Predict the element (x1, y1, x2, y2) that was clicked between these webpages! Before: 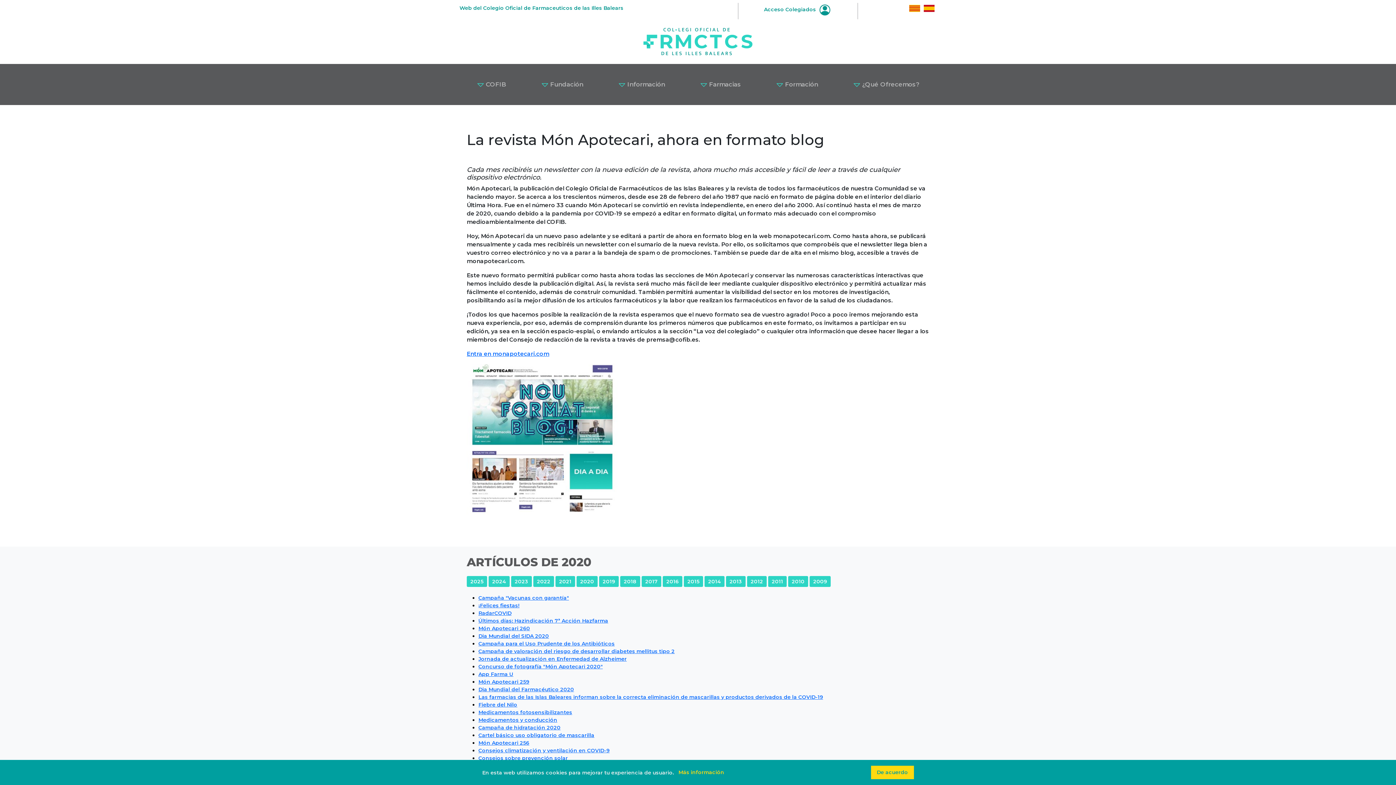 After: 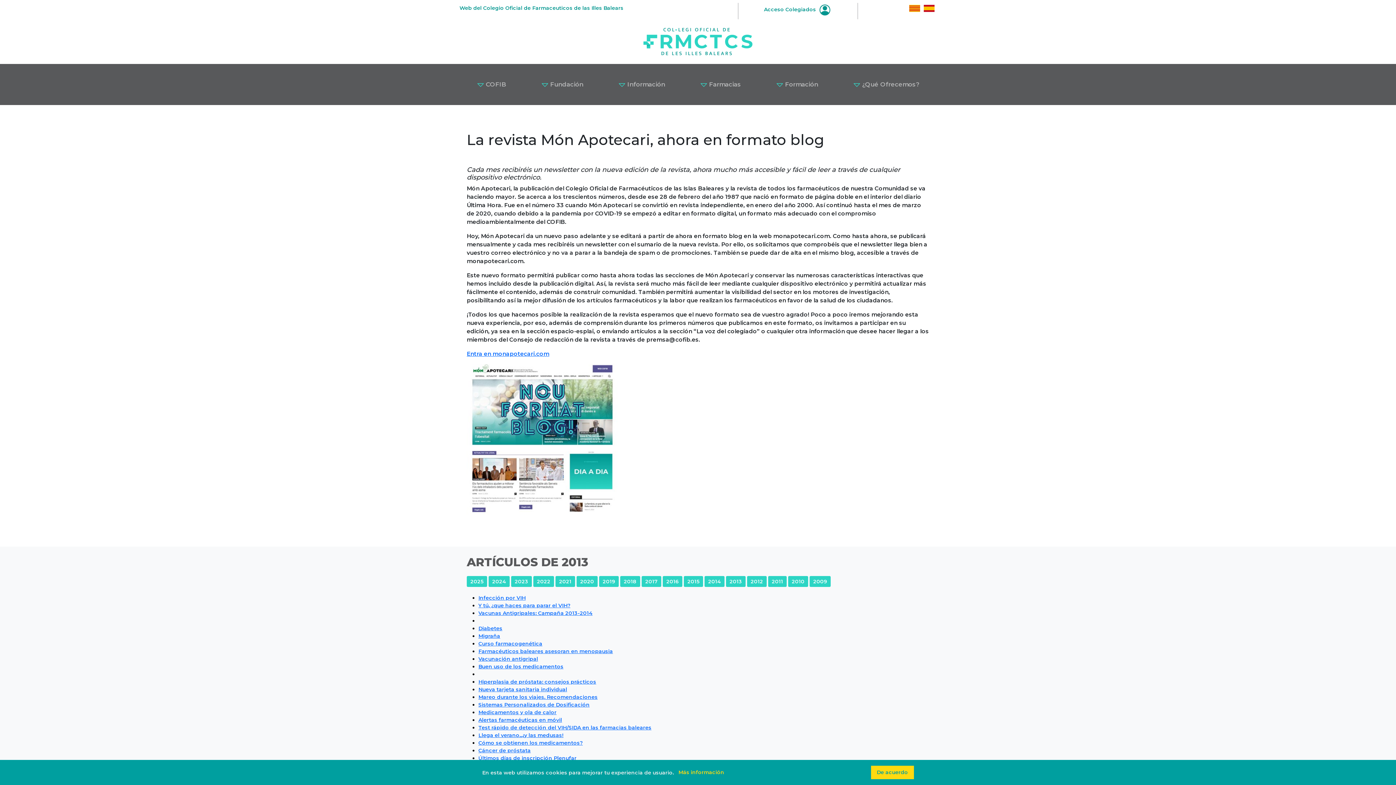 Action: label: 2013 bbox: (729, 578, 742, 585)